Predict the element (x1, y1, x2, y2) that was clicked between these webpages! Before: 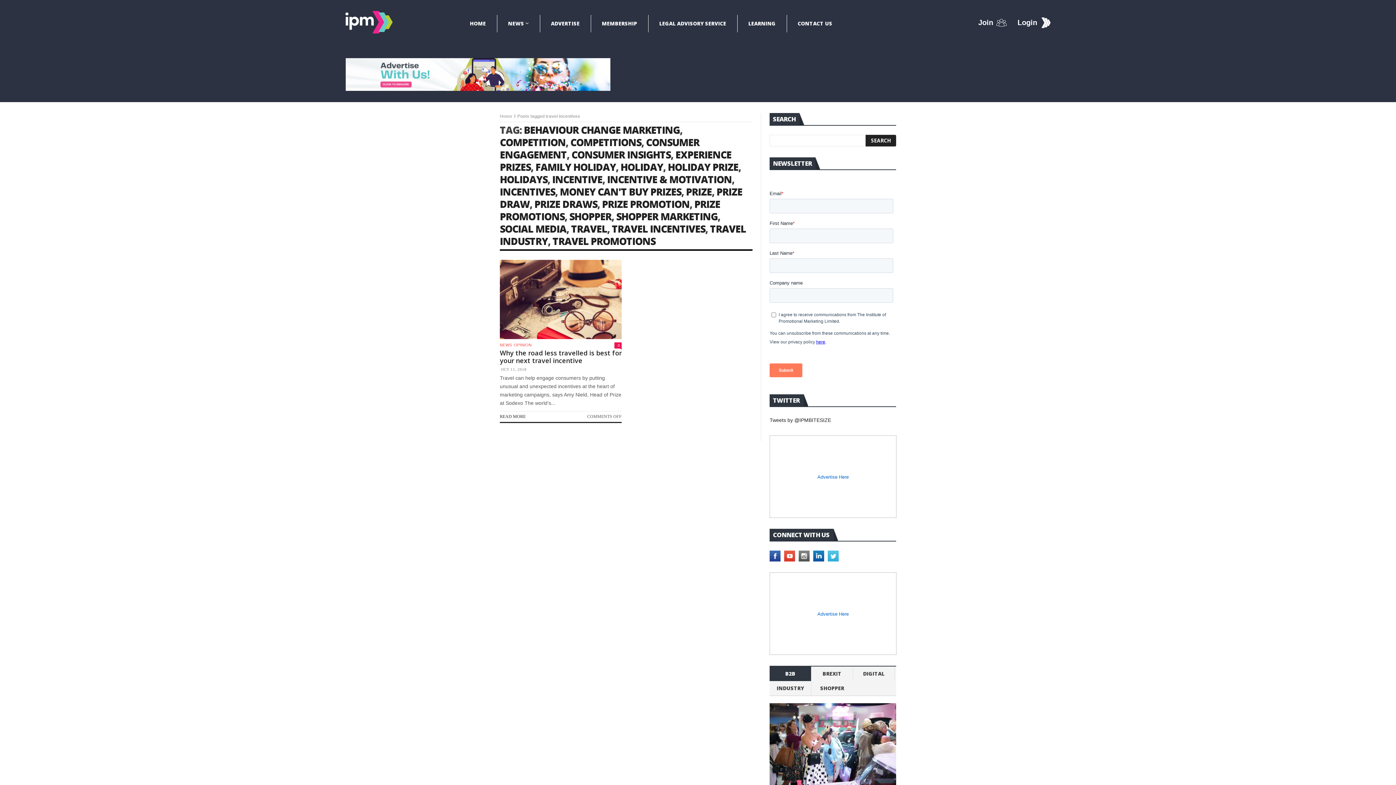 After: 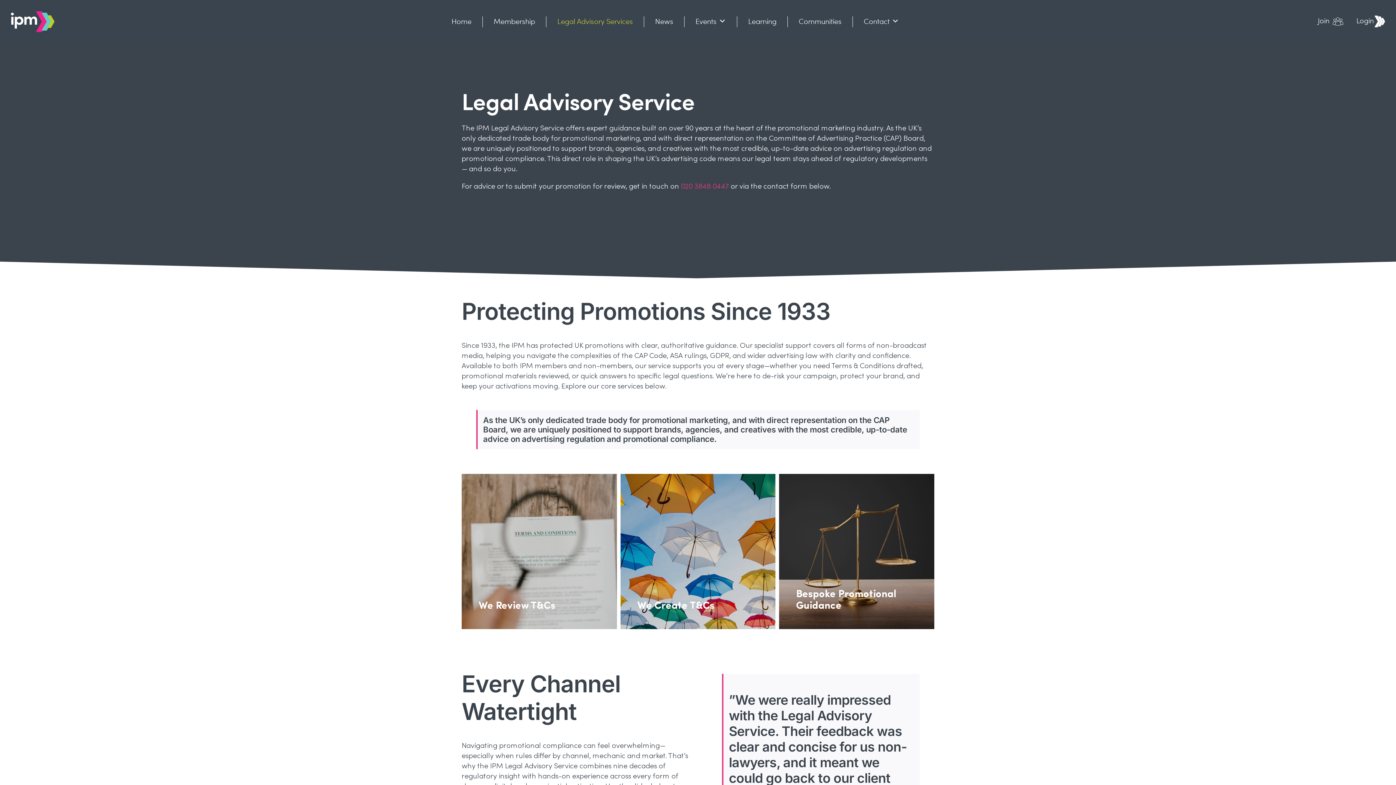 Action: label: LEGAL ADVISORY SERVICE bbox: (648, 14, 737, 32)